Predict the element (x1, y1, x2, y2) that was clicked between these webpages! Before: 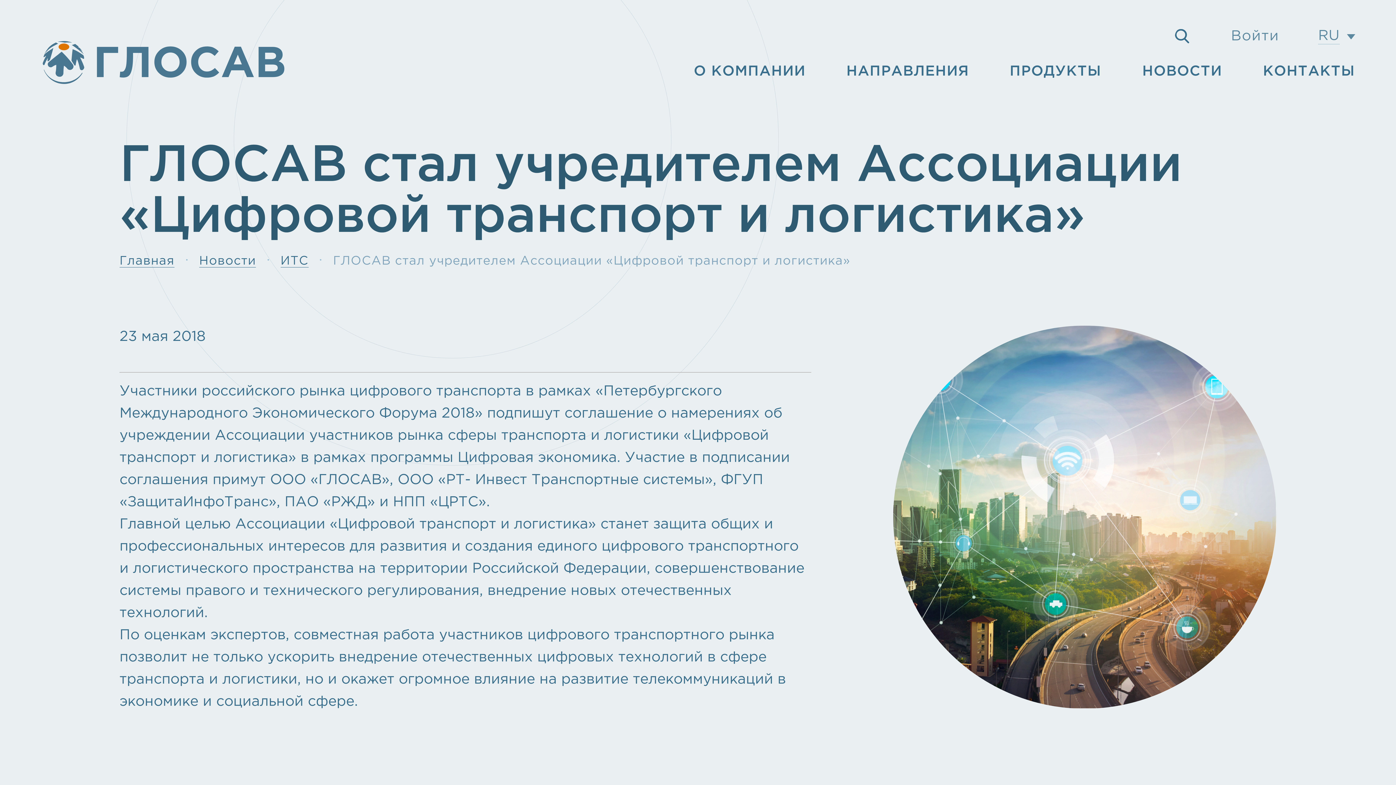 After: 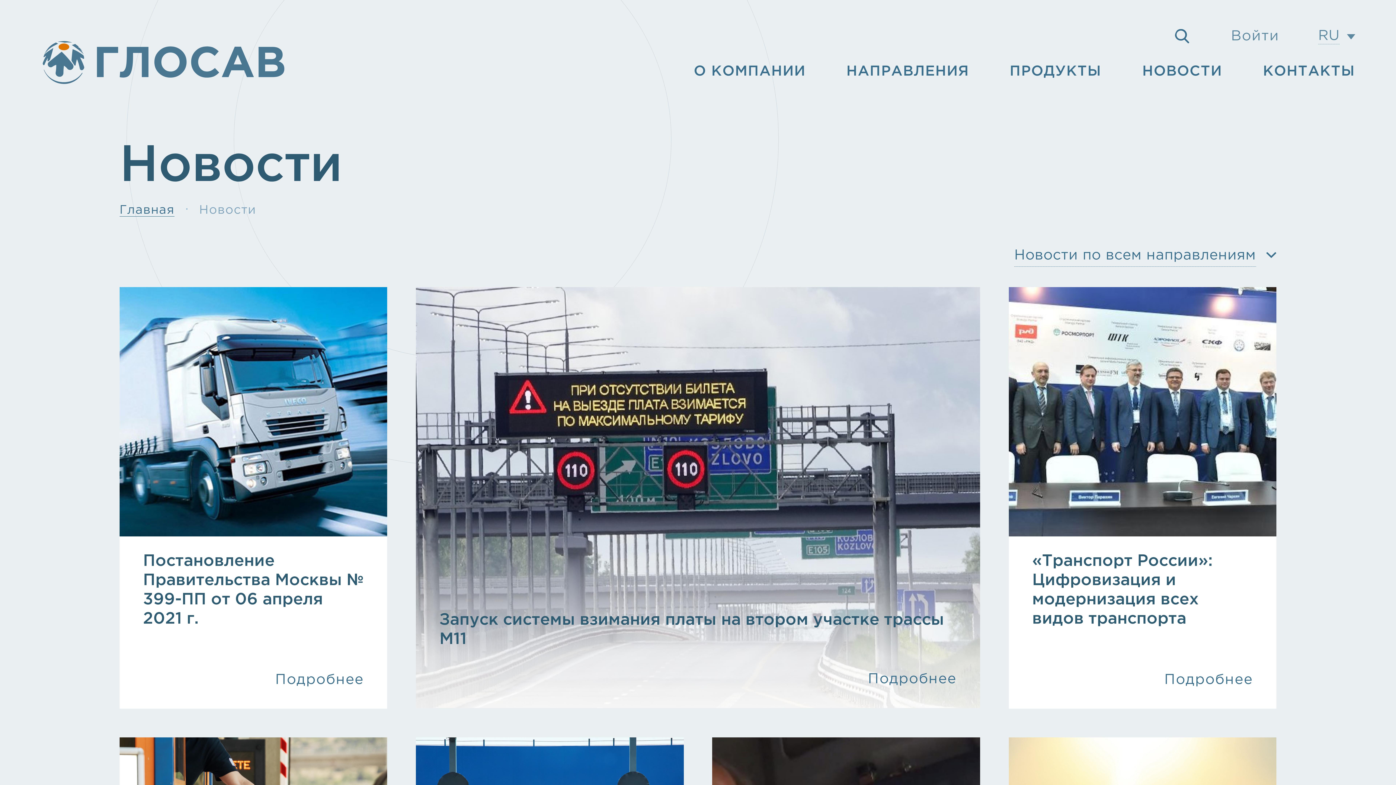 Action: bbox: (1142, 60, 1222, 82) label: НОВОСТИ